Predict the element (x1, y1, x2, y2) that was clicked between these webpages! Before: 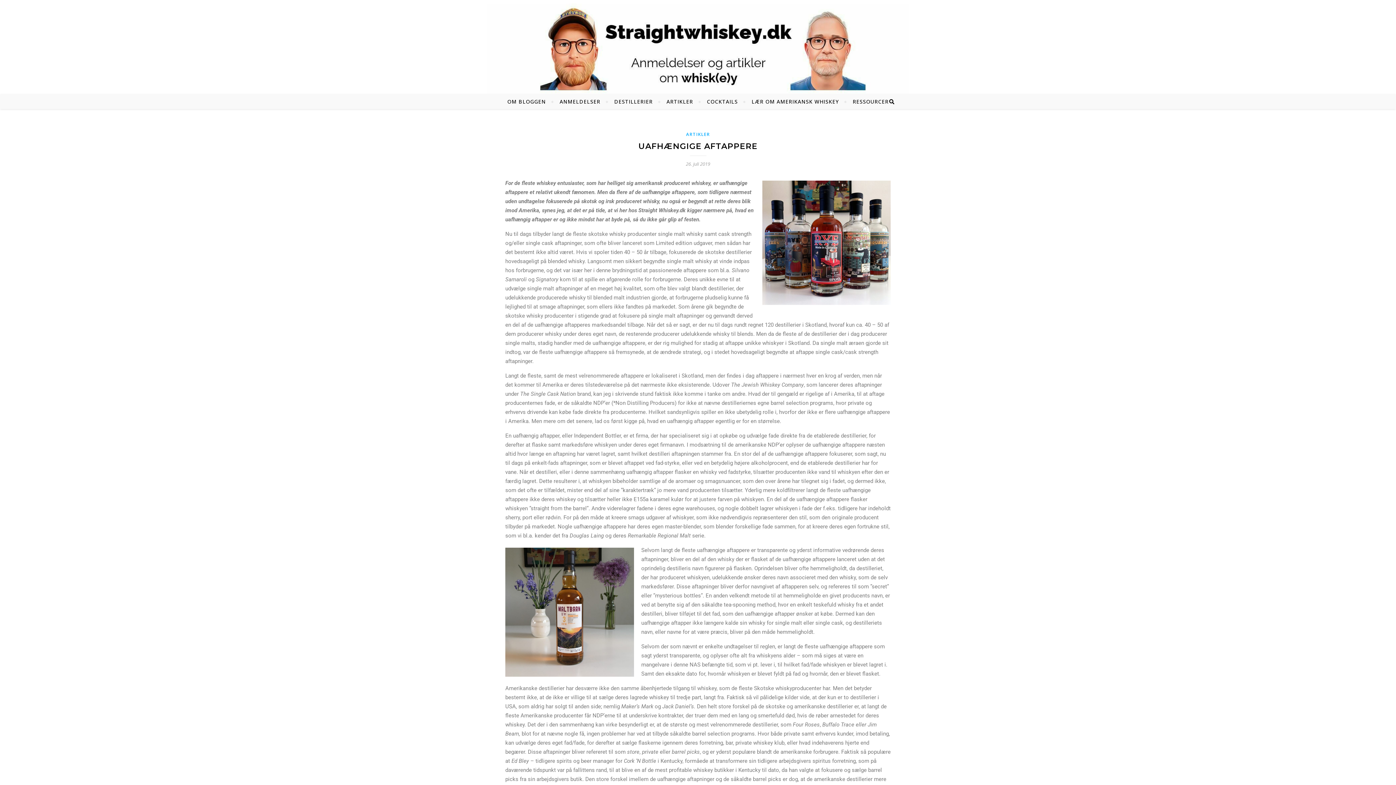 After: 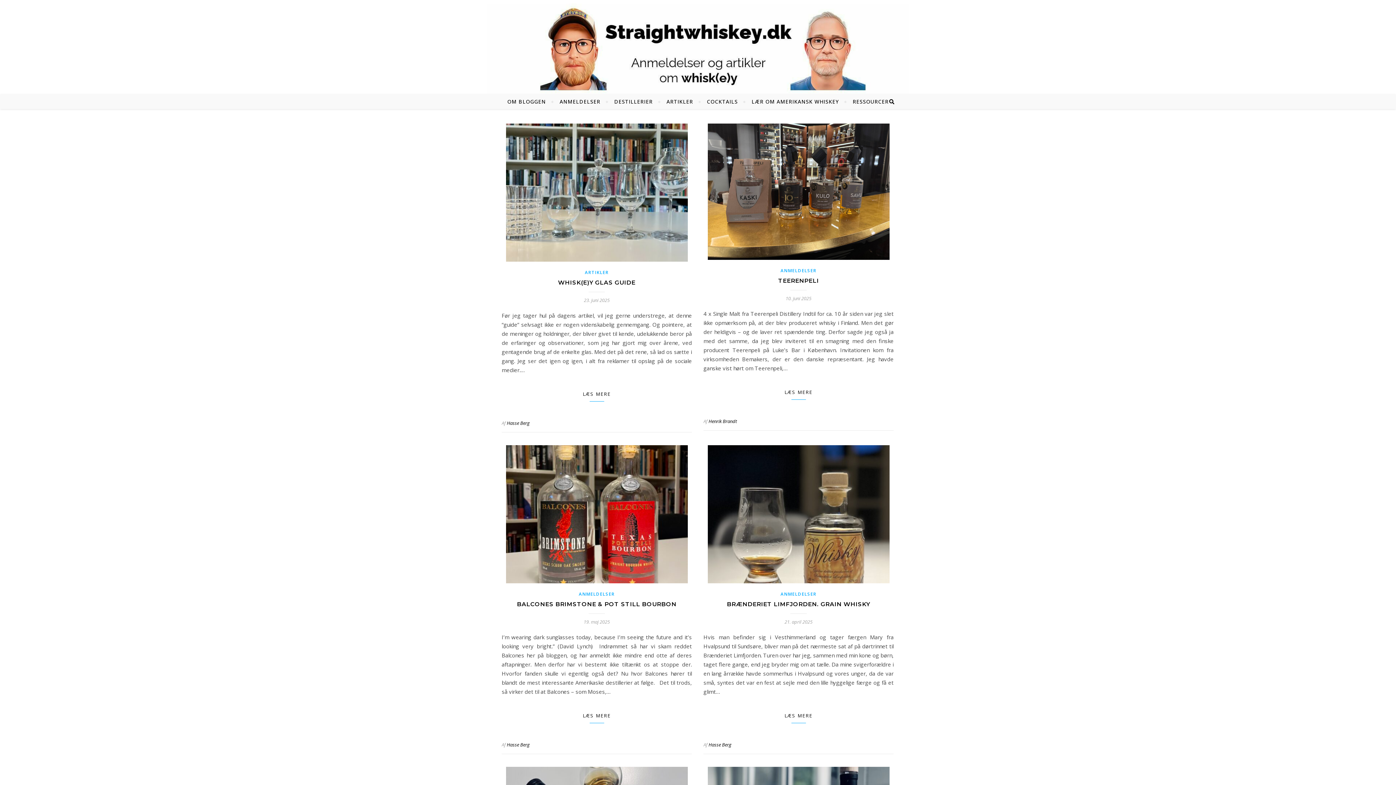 Action: bbox: (0, 0, 1396, 94)